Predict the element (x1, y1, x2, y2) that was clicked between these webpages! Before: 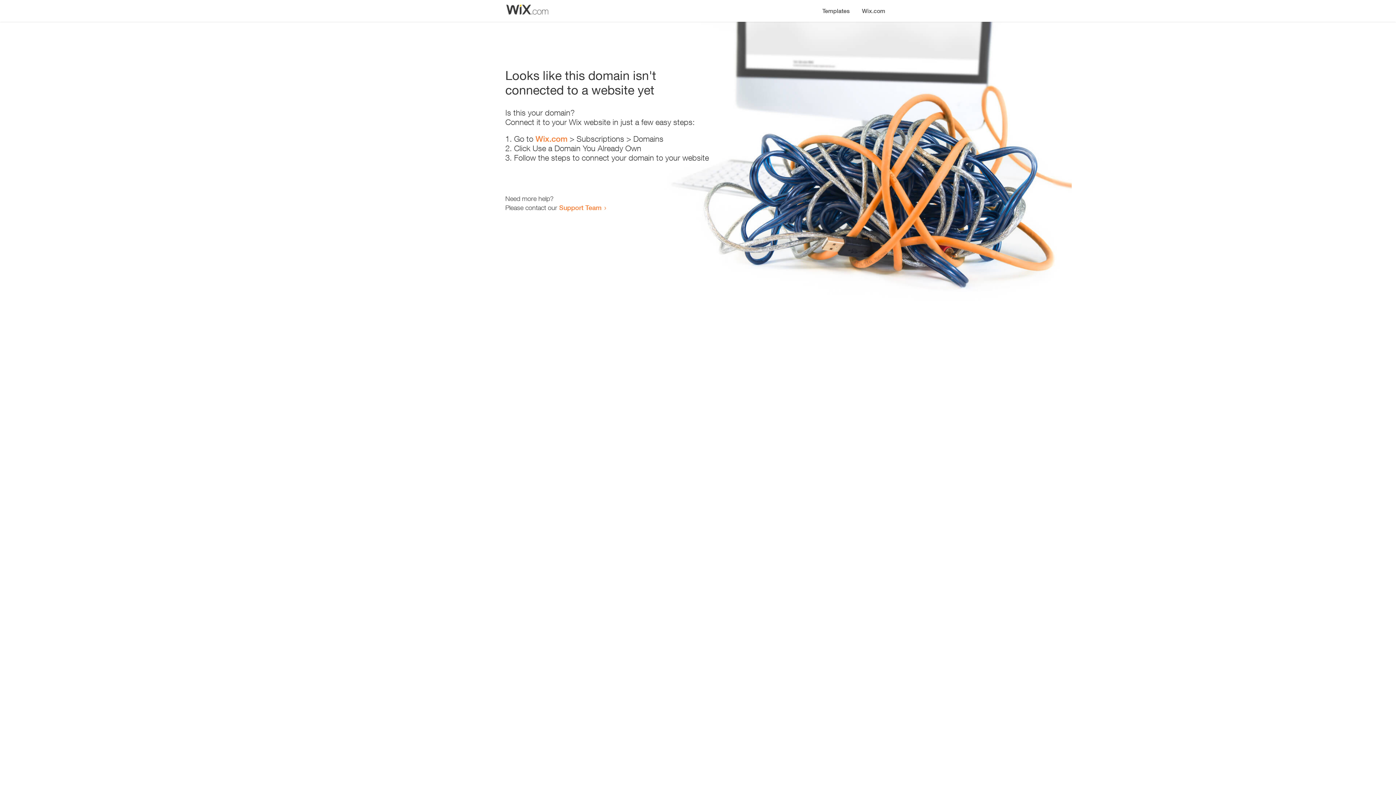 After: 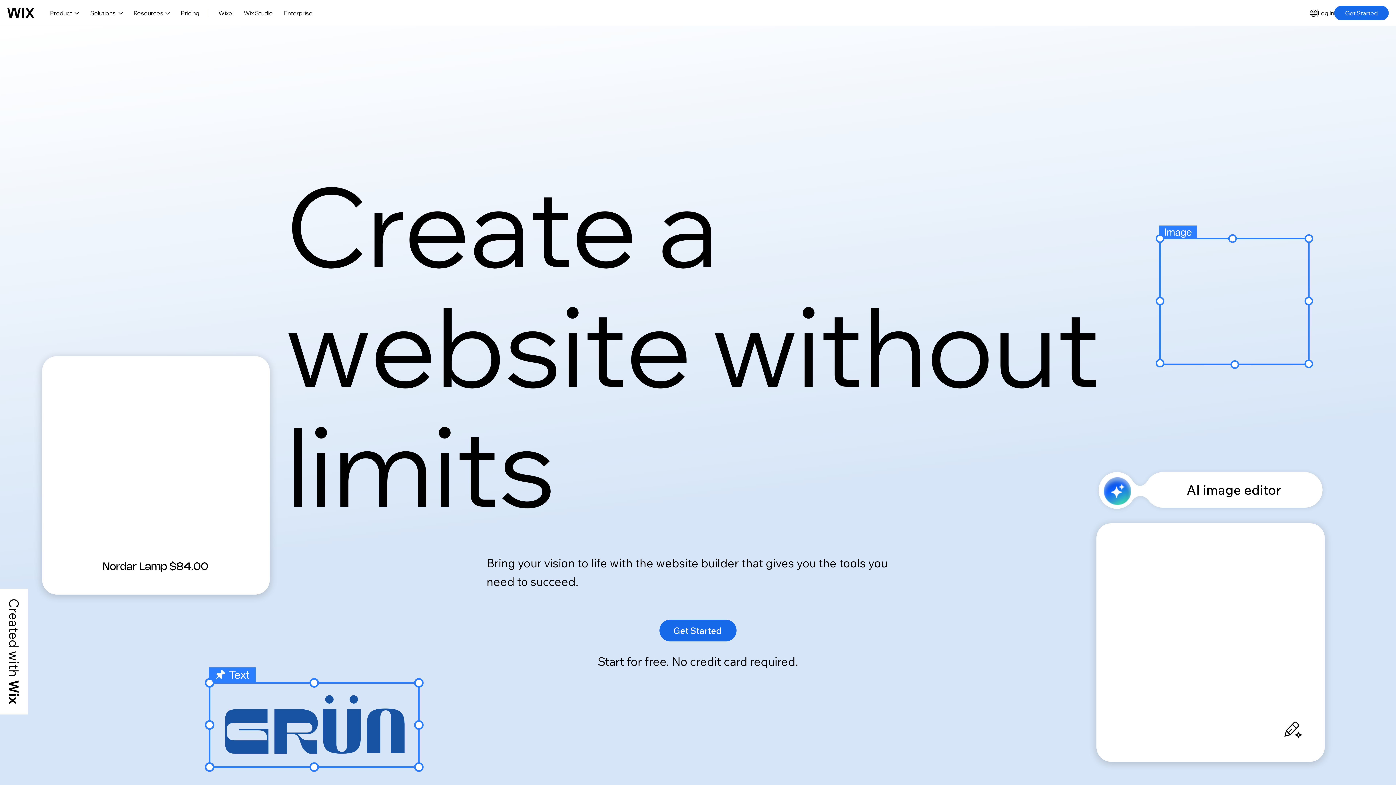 Action: bbox: (856, 0, 890, 14) label: Wix.com